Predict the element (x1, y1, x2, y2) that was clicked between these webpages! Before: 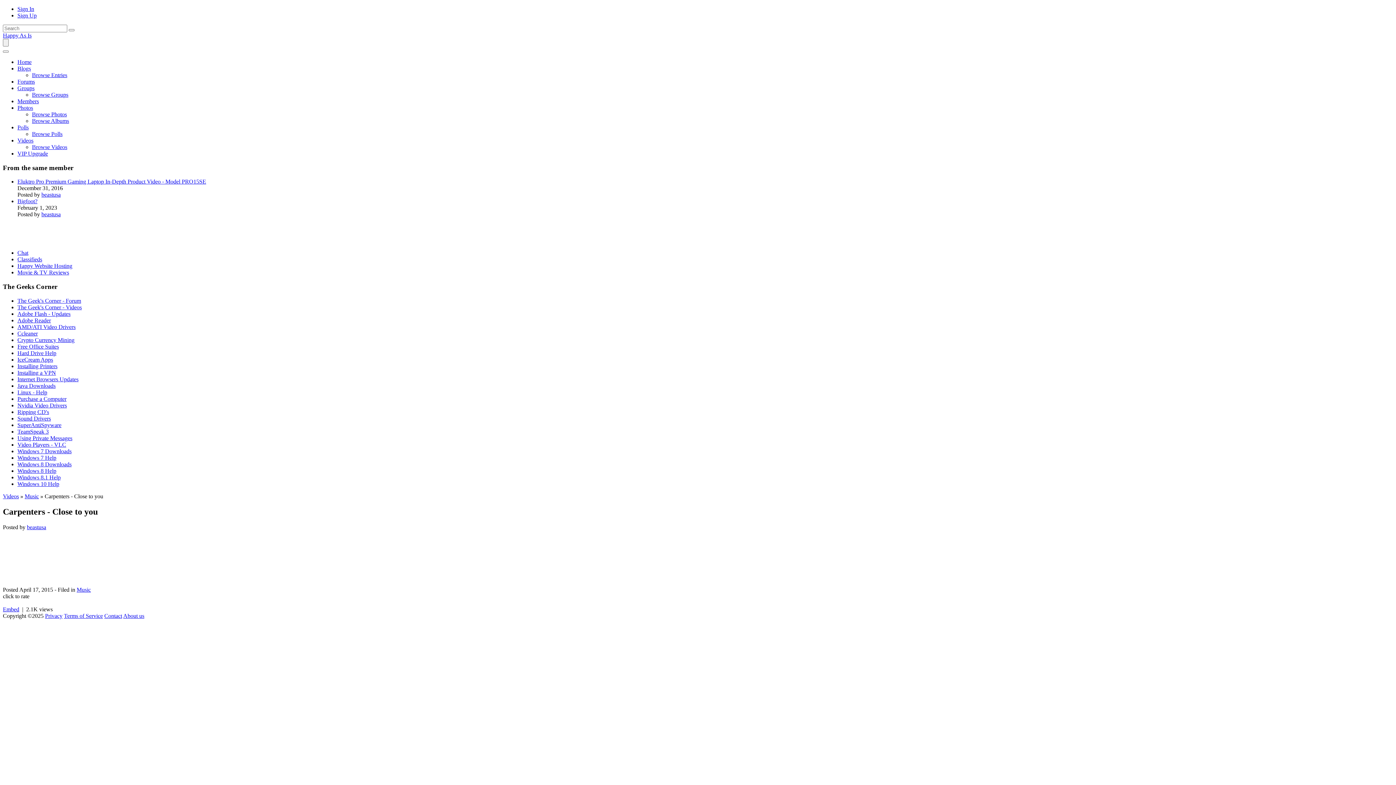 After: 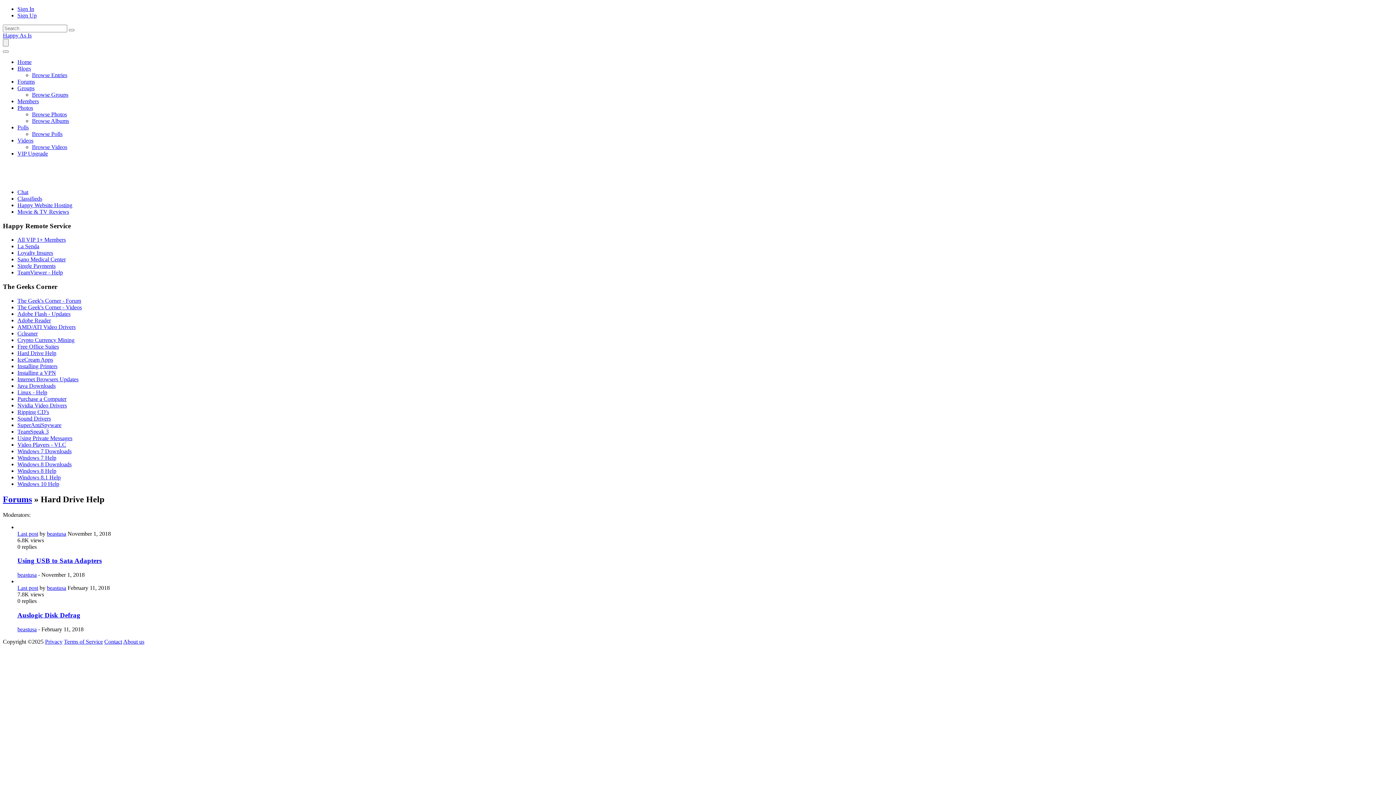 Action: bbox: (17, 350, 56, 356) label: Hard Drive Help